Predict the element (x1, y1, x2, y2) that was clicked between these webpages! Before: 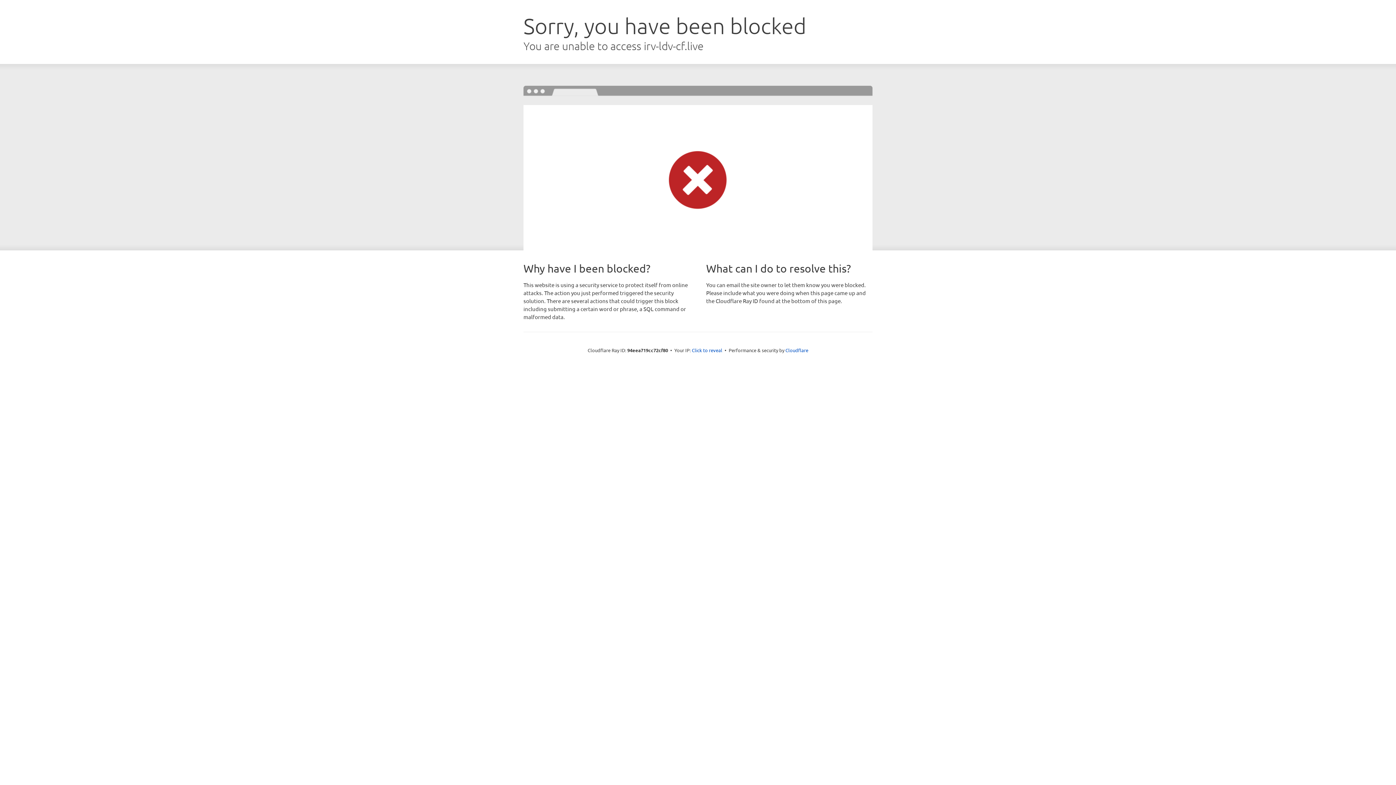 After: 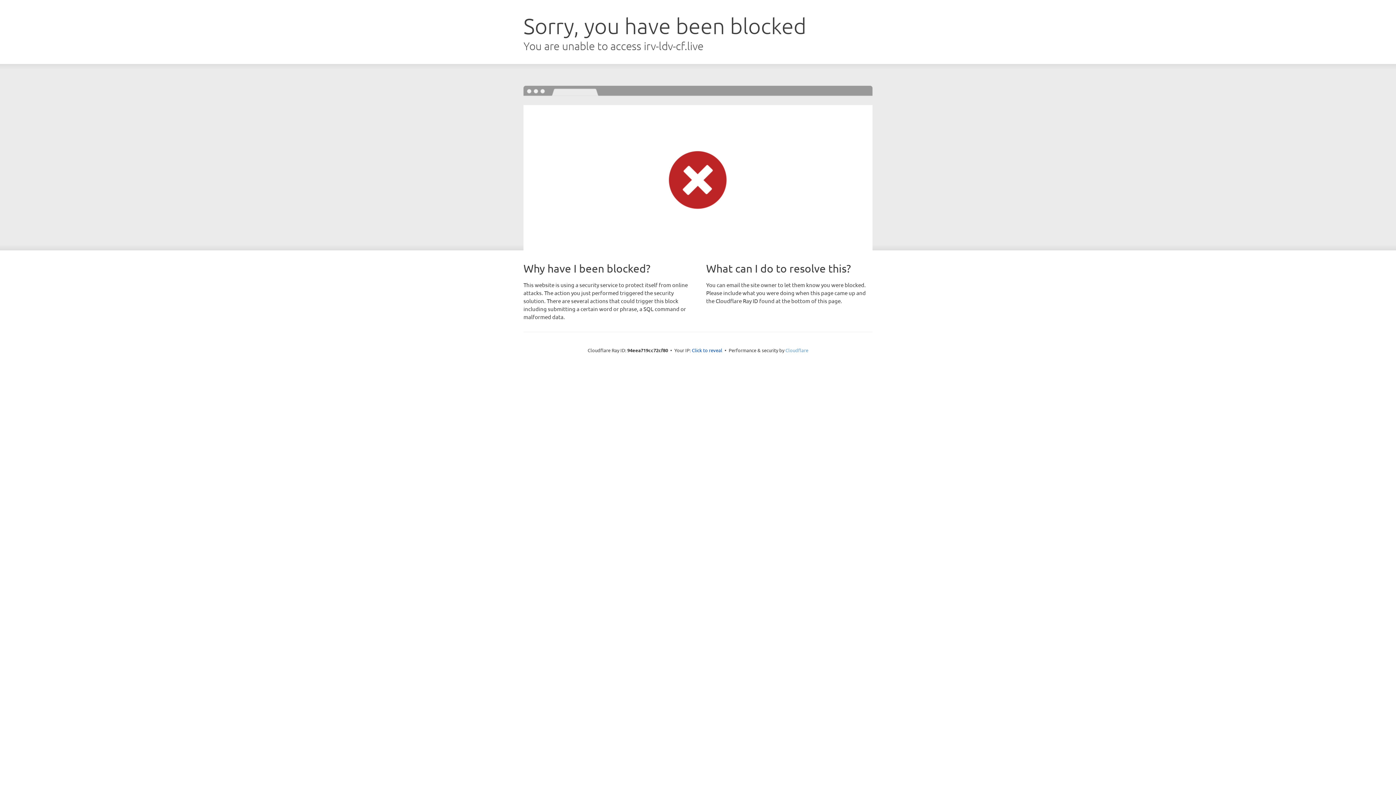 Action: bbox: (785, 347, 808, 353) label: Cloudflare